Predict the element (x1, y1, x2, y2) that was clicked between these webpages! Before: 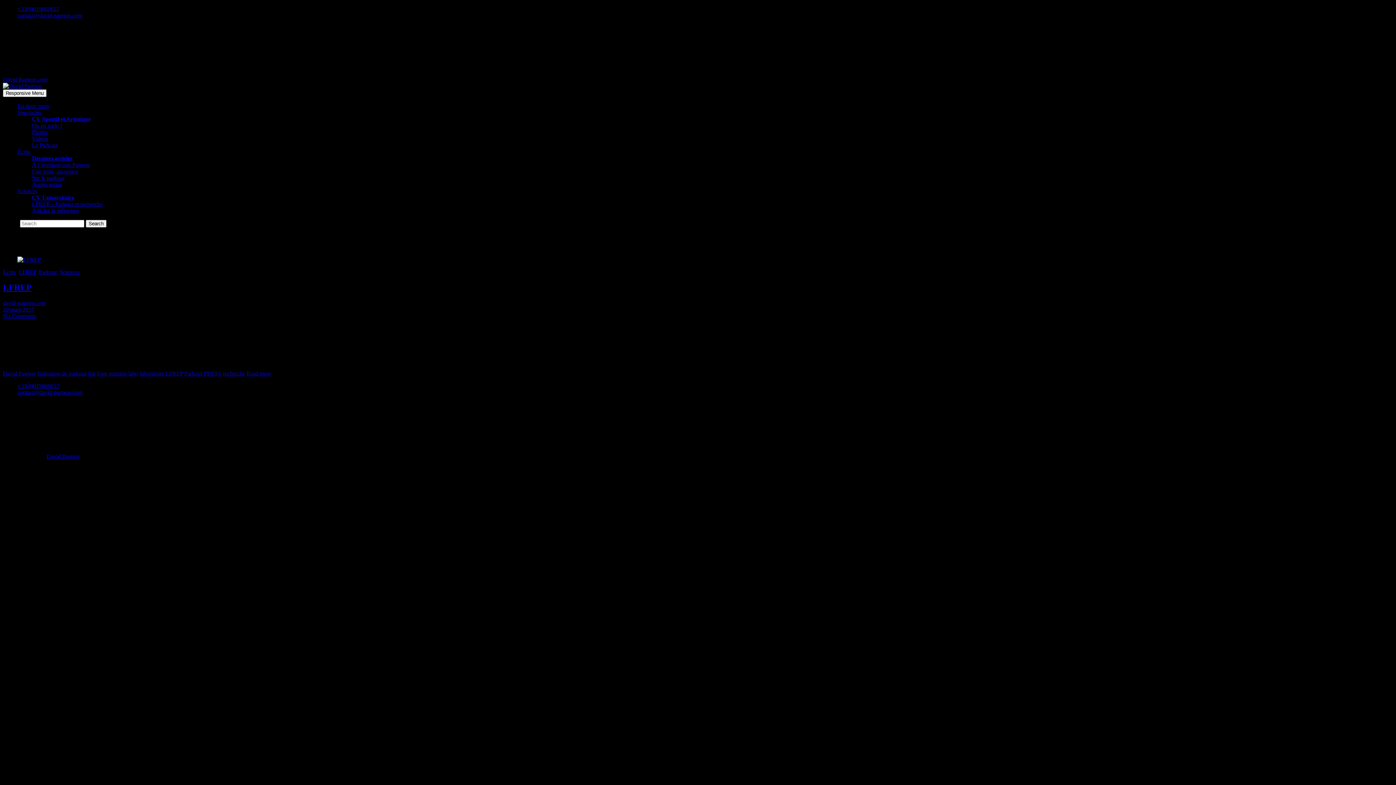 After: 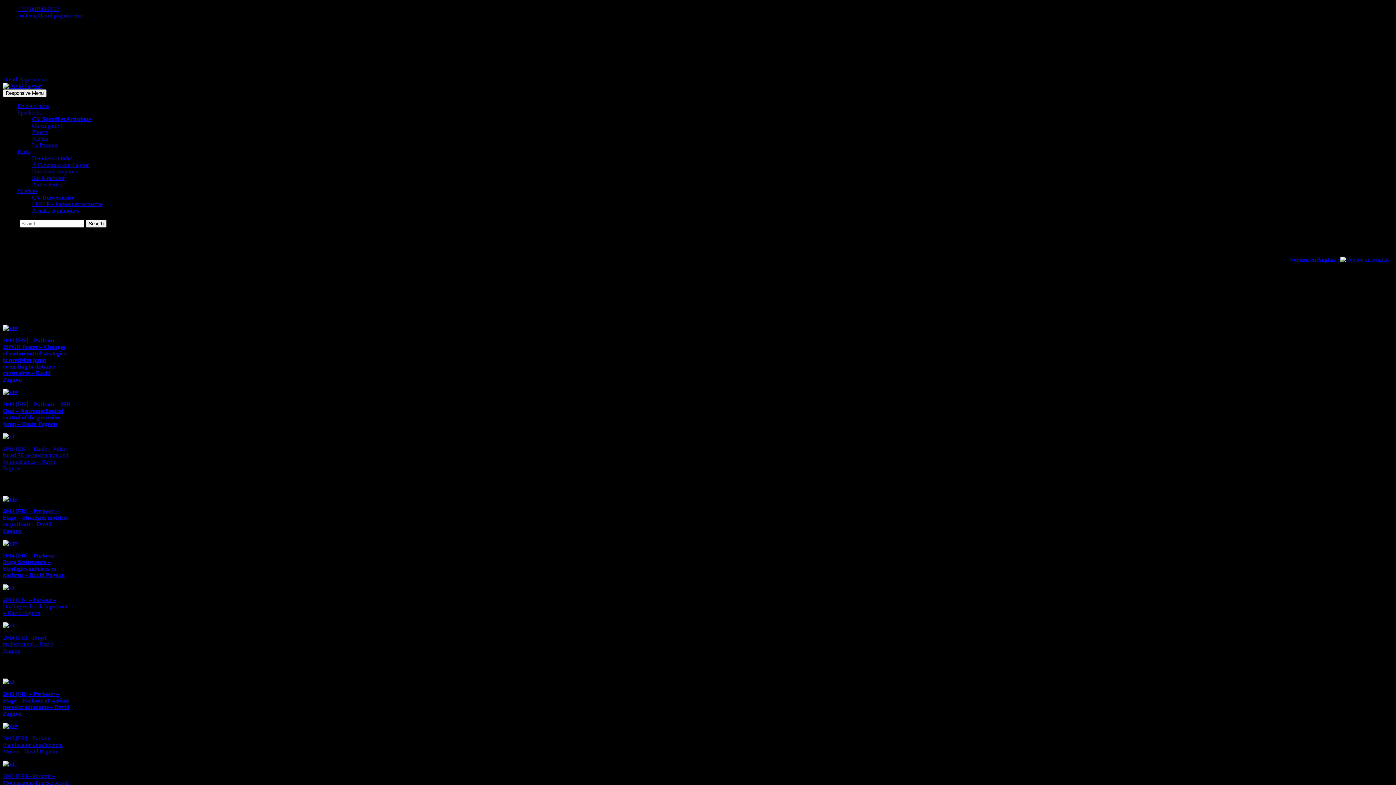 Action: label: Articles et mémoires bbox: (32, 207, 78, 213)